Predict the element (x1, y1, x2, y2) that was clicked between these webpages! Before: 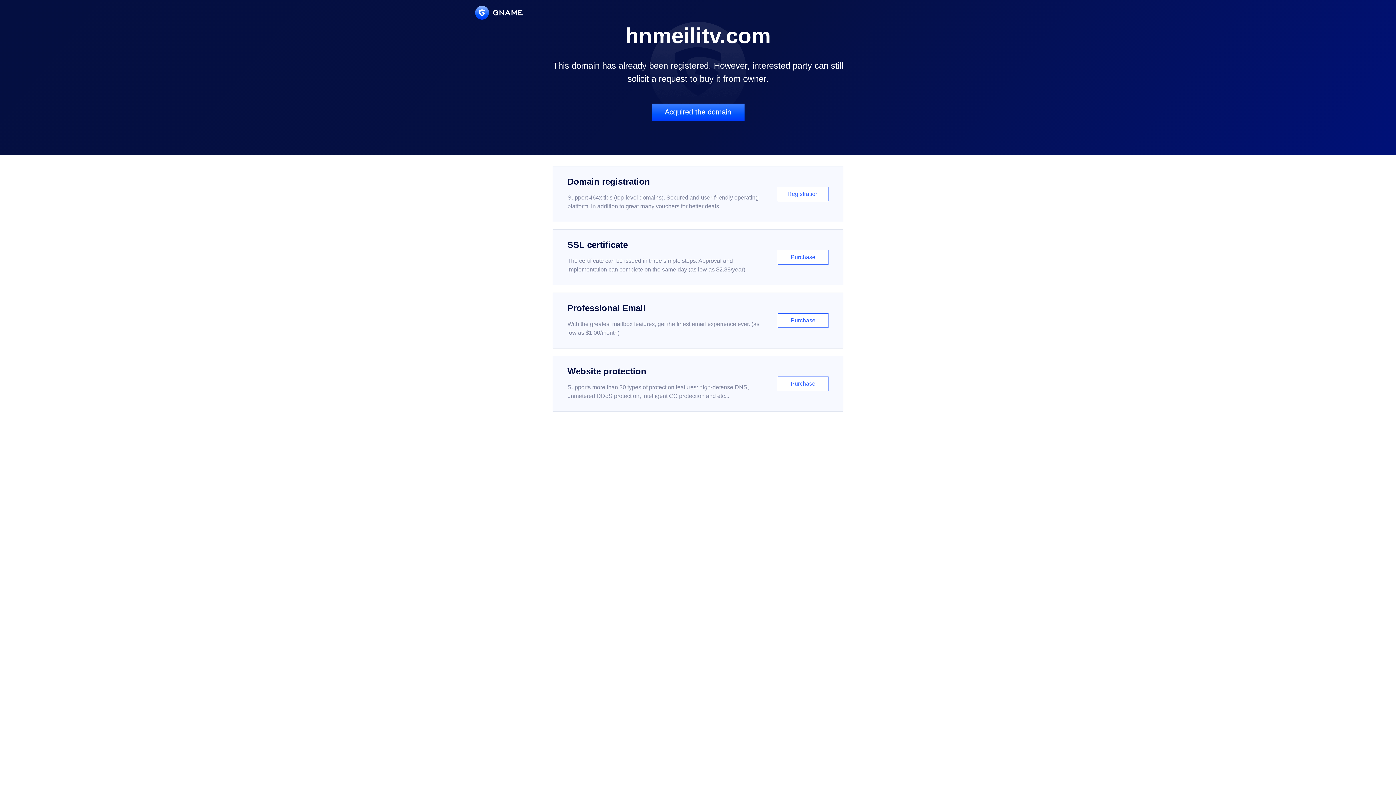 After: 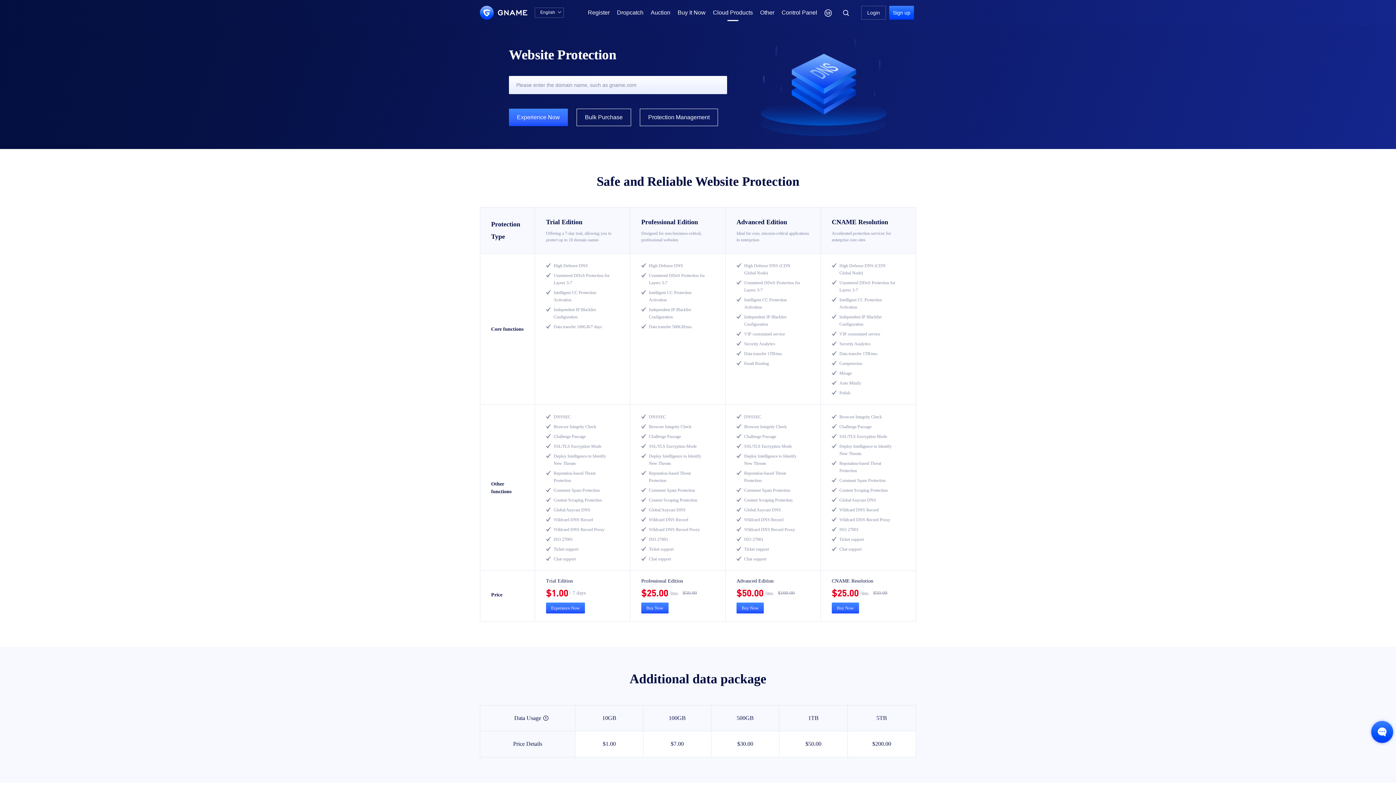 Action: label: Website protection

Supports more than 30 types of protection features: high-defense DNS, unmetered DDoS protection, intelligent CC protection and etc...

Purchase bbox: (552, 356, 843, 412)